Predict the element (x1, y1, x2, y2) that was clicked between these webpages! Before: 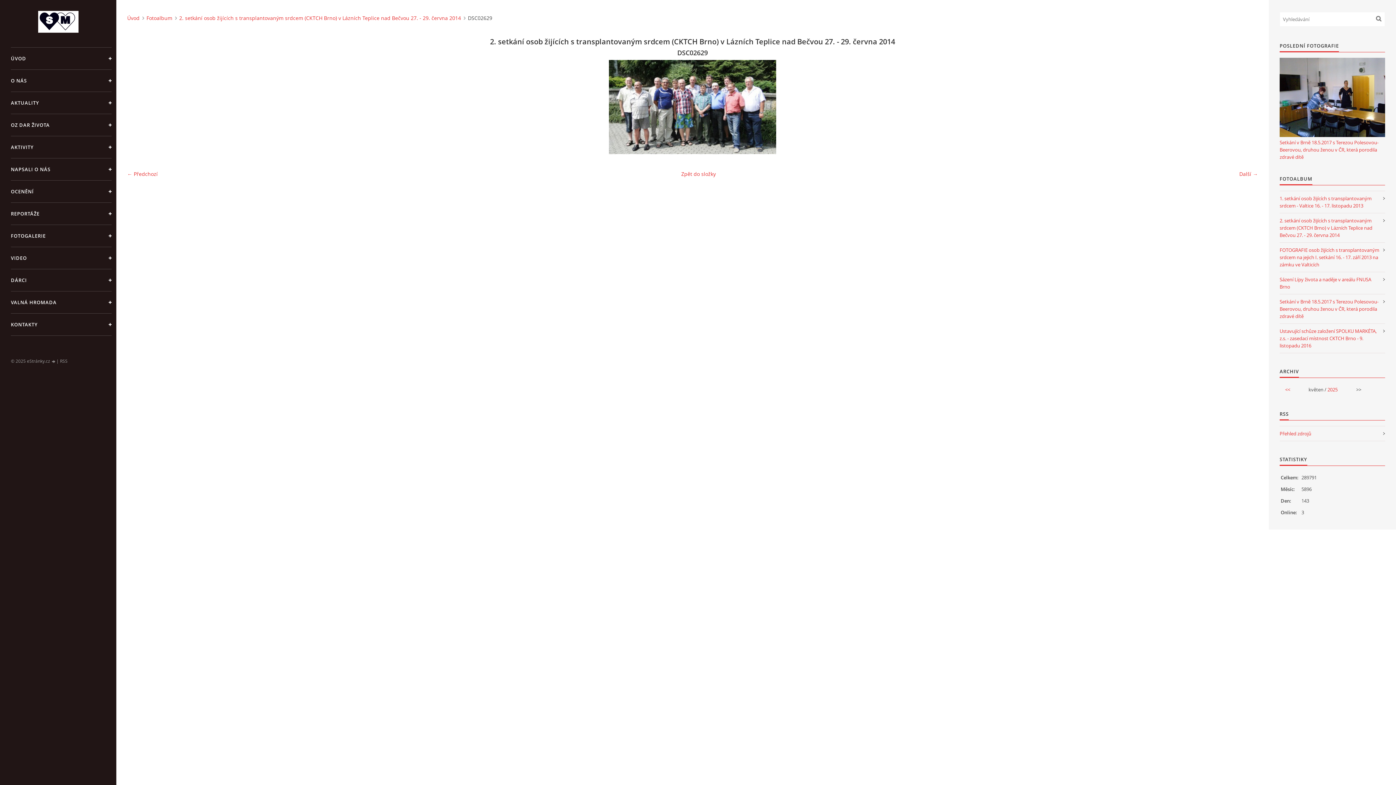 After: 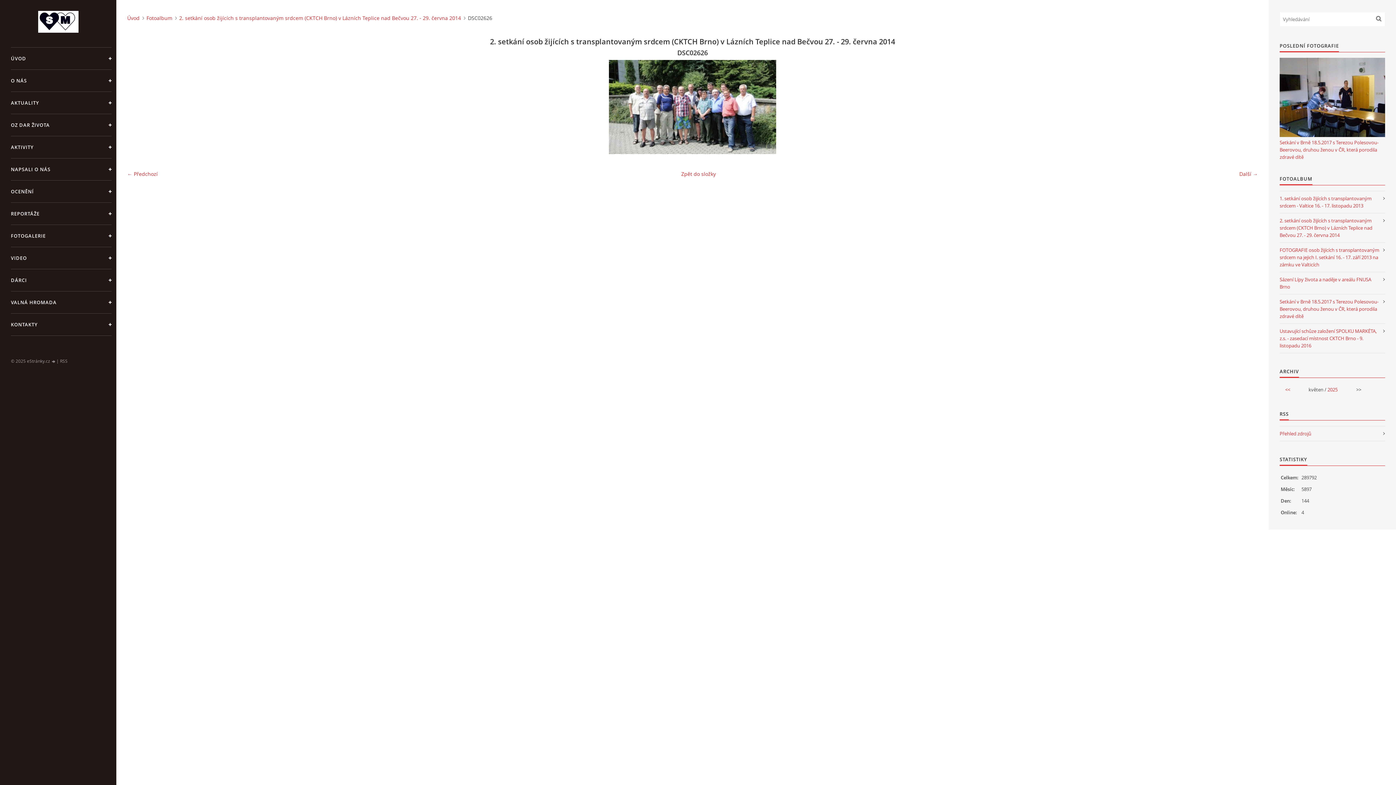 Action: bbox: (130, 60, 147, 154) label: «